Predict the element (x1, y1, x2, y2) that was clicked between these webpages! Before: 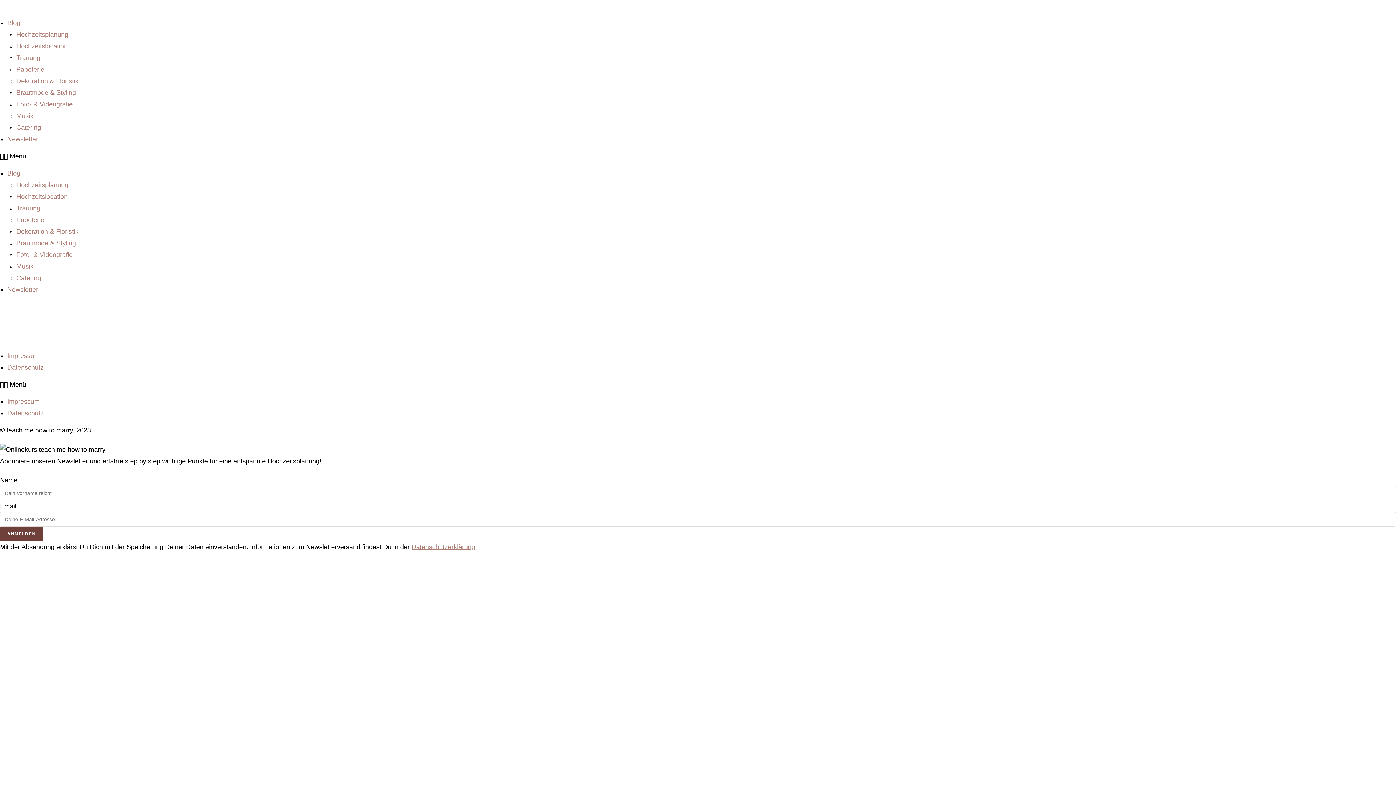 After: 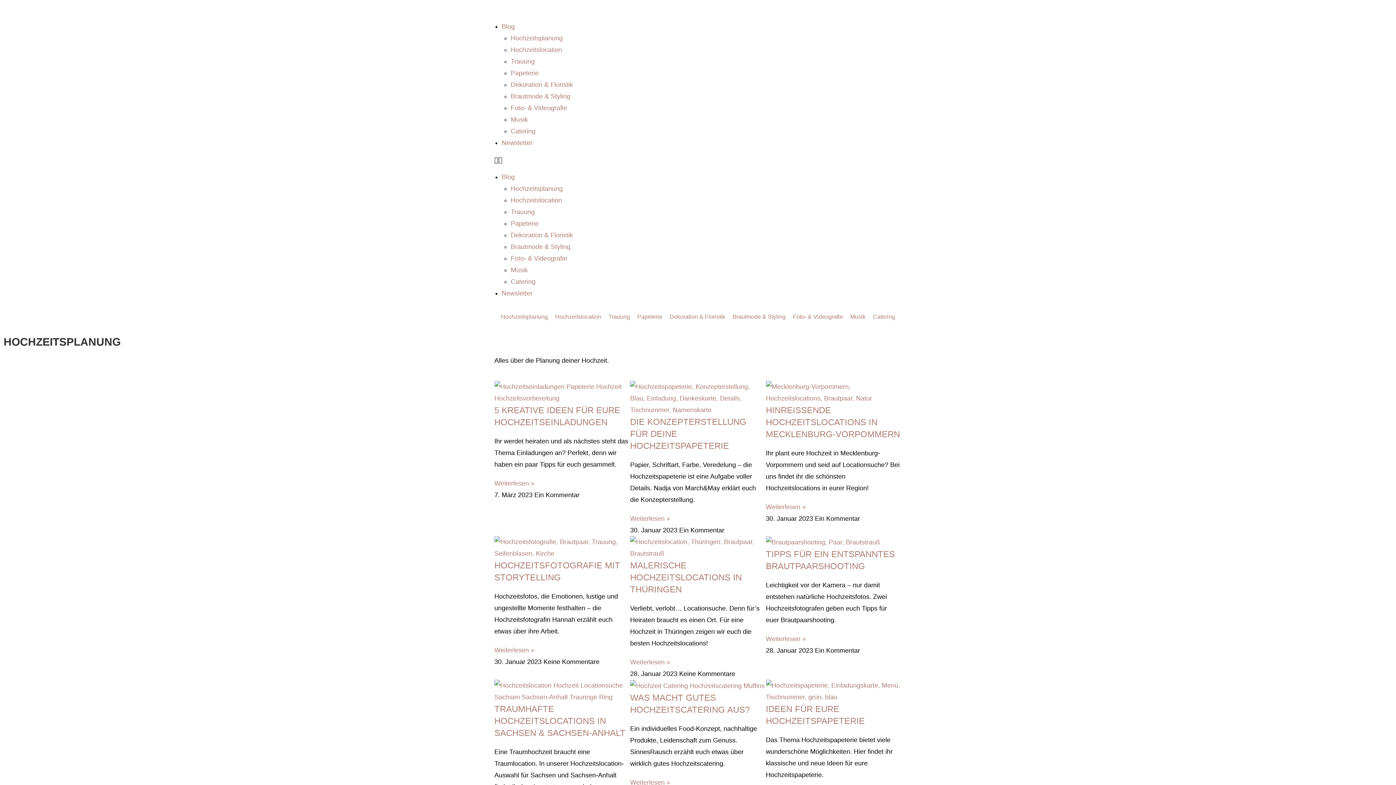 Action: bbox: (16, 30, 68, 38) label: Hochzeitsplanung